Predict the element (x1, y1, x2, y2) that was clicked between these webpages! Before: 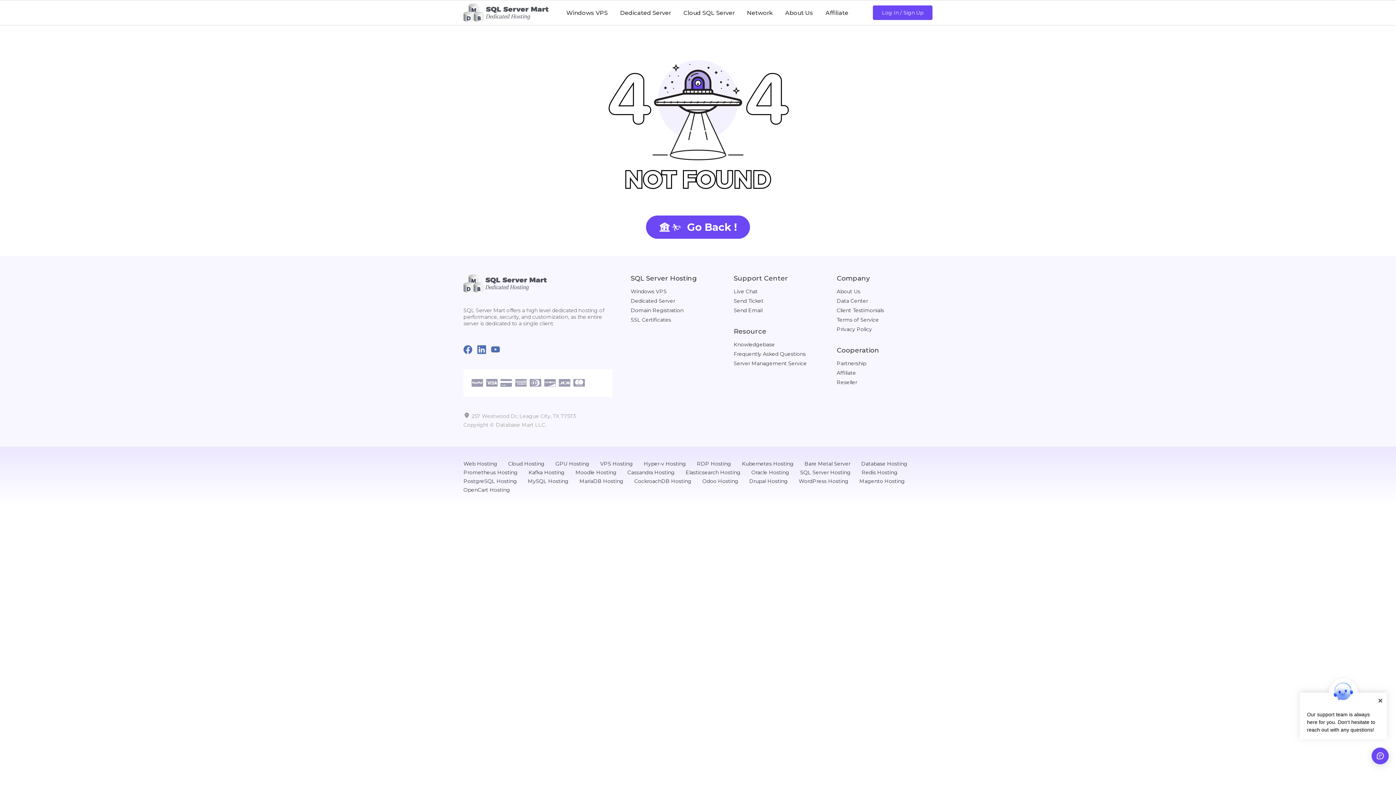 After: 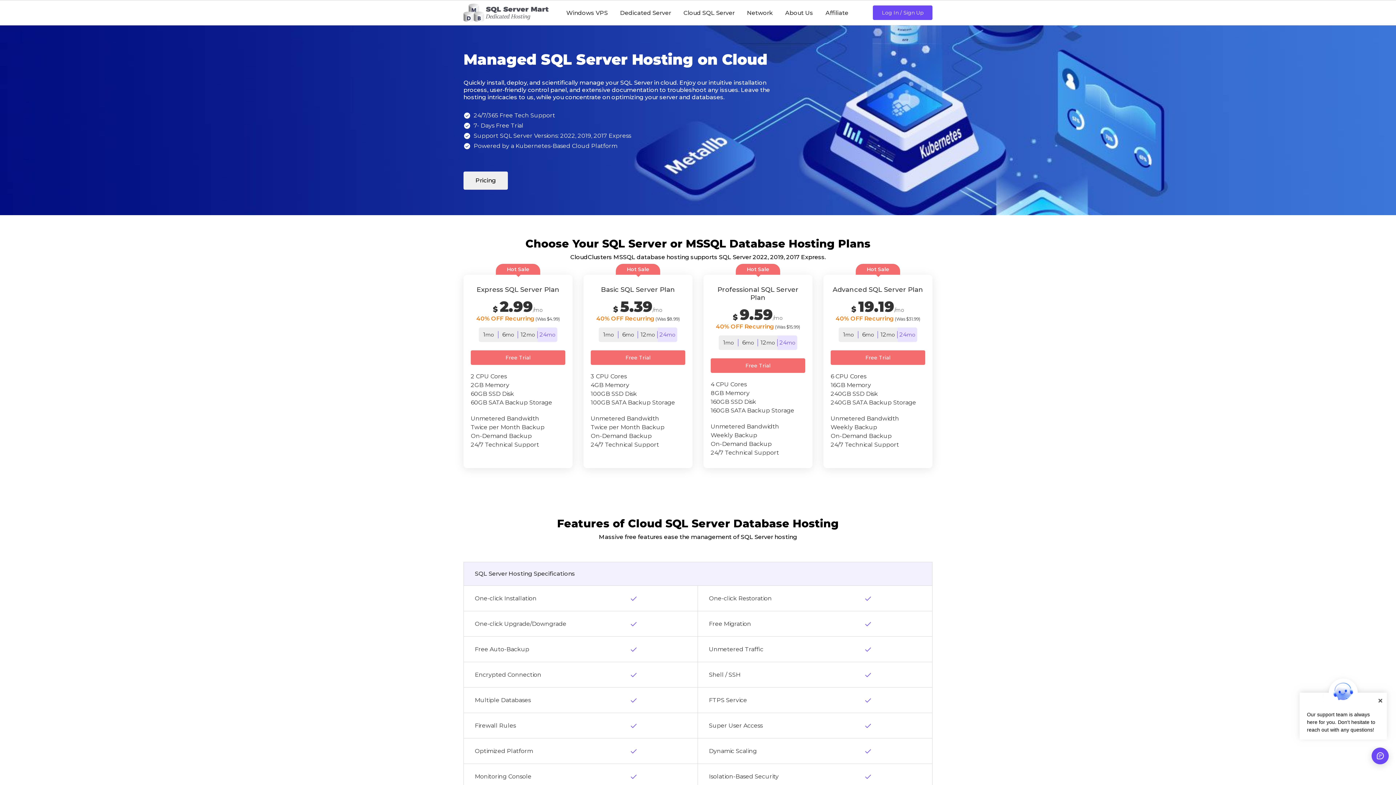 Action: label: Cloud SQL Server bbox: (683, 0, 736, 25)